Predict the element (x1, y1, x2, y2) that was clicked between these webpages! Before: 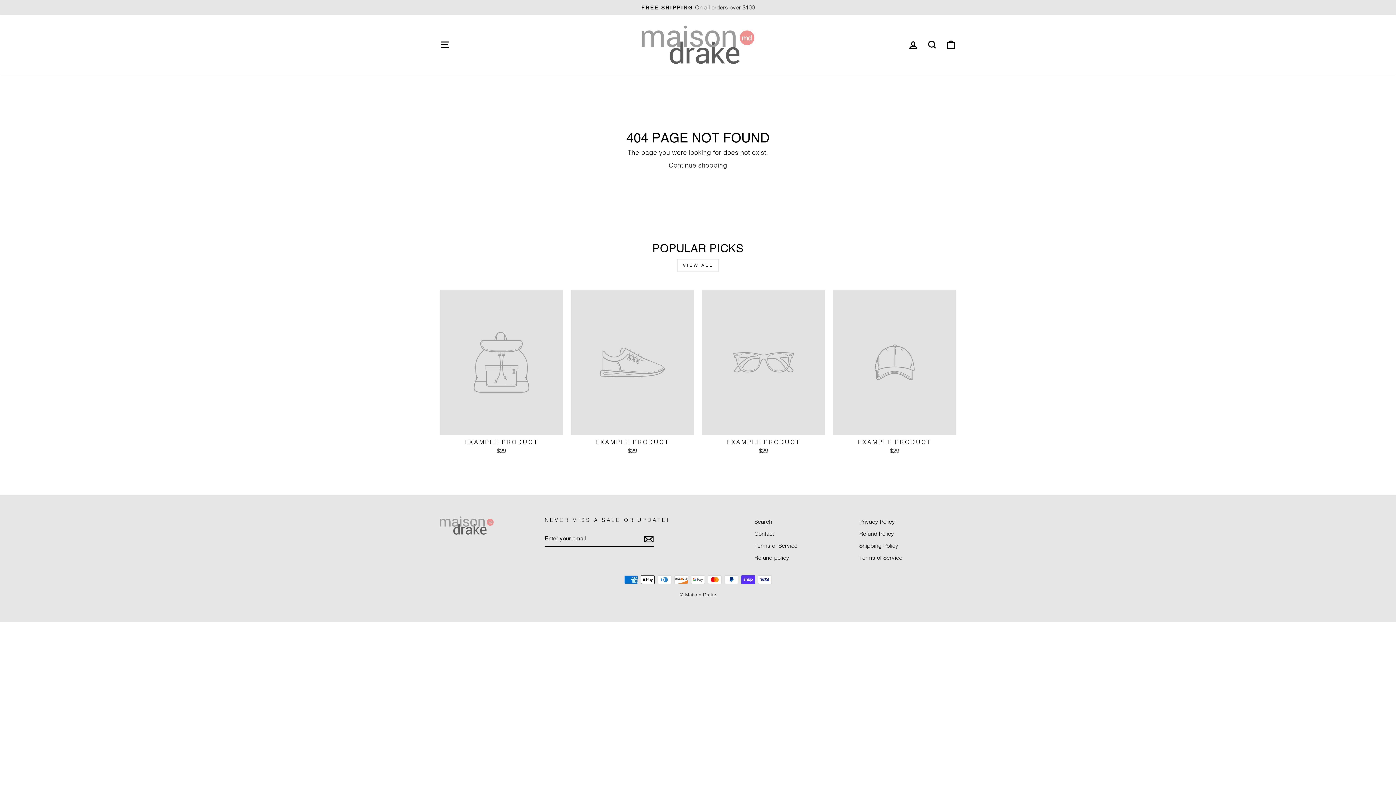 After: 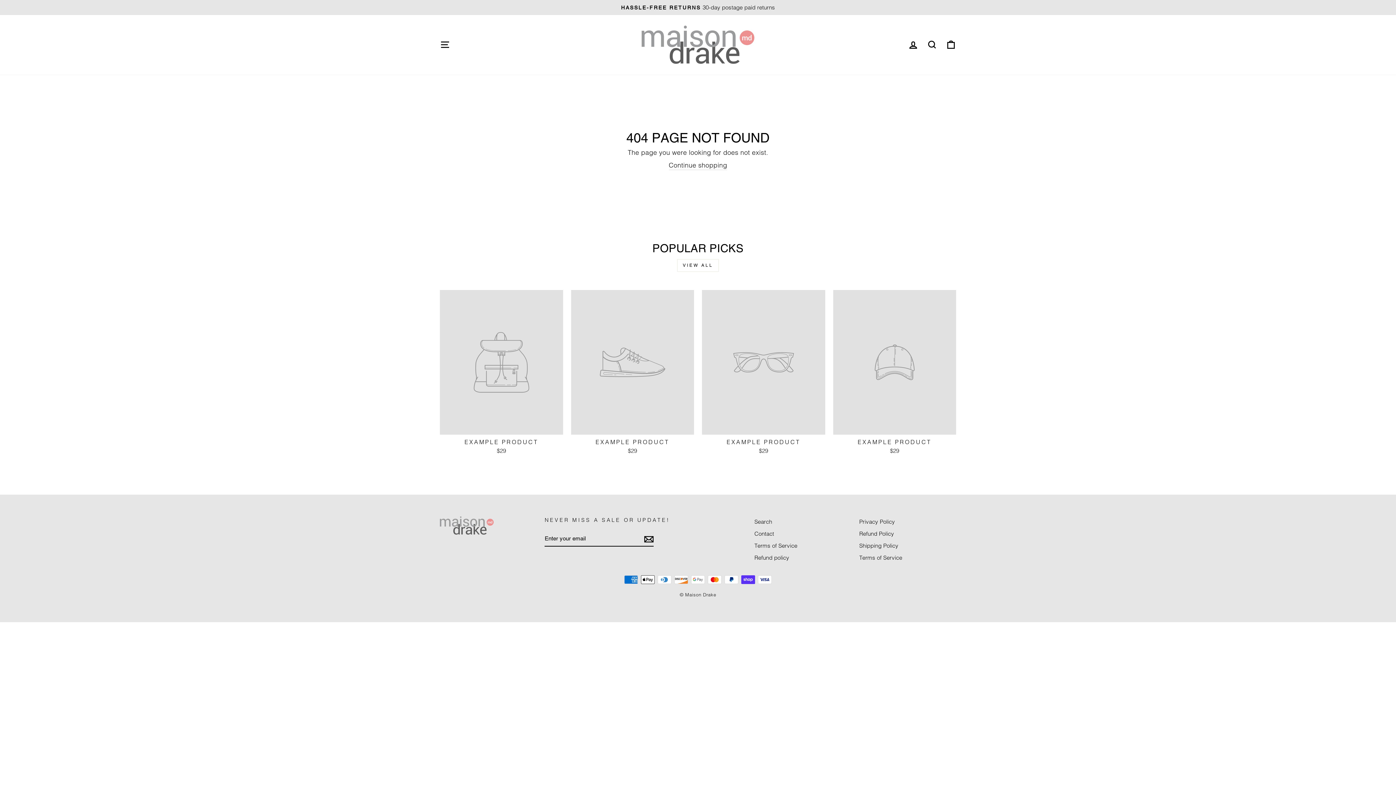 Action: label: EXAMPLE PRODUCT
$29 bbox: (833, 290, 956, 456)